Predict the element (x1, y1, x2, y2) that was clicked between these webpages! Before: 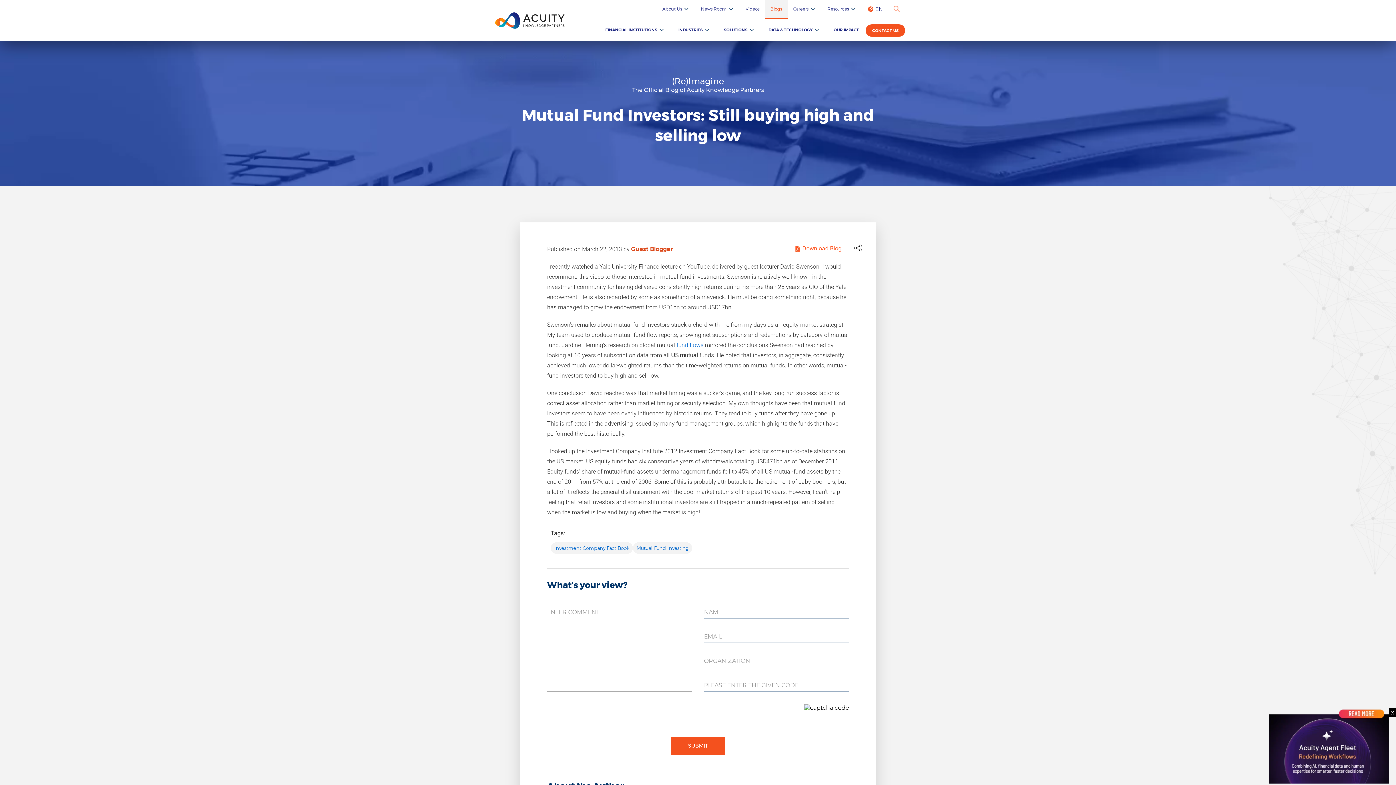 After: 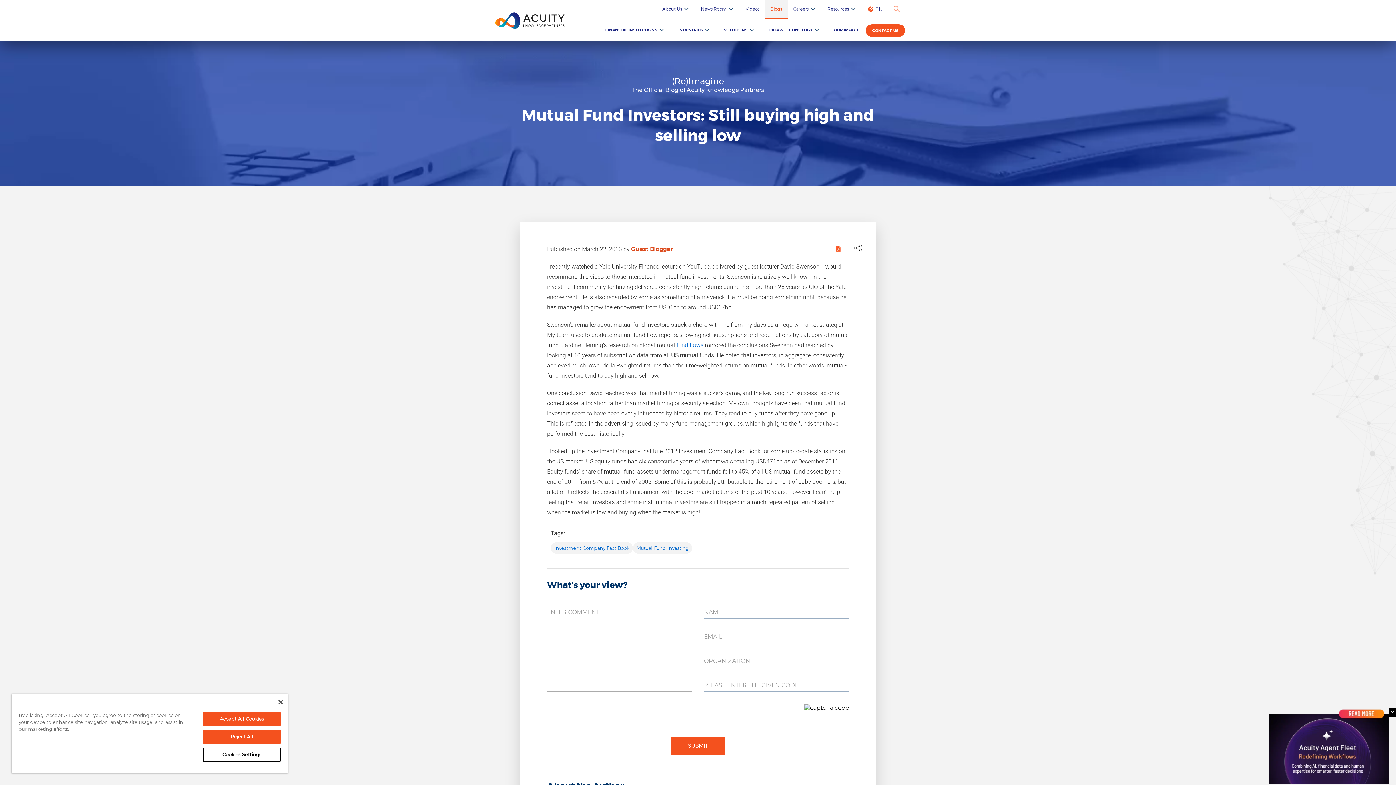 Action: bbox: (802, 245, 841, 252) label: Download Blog